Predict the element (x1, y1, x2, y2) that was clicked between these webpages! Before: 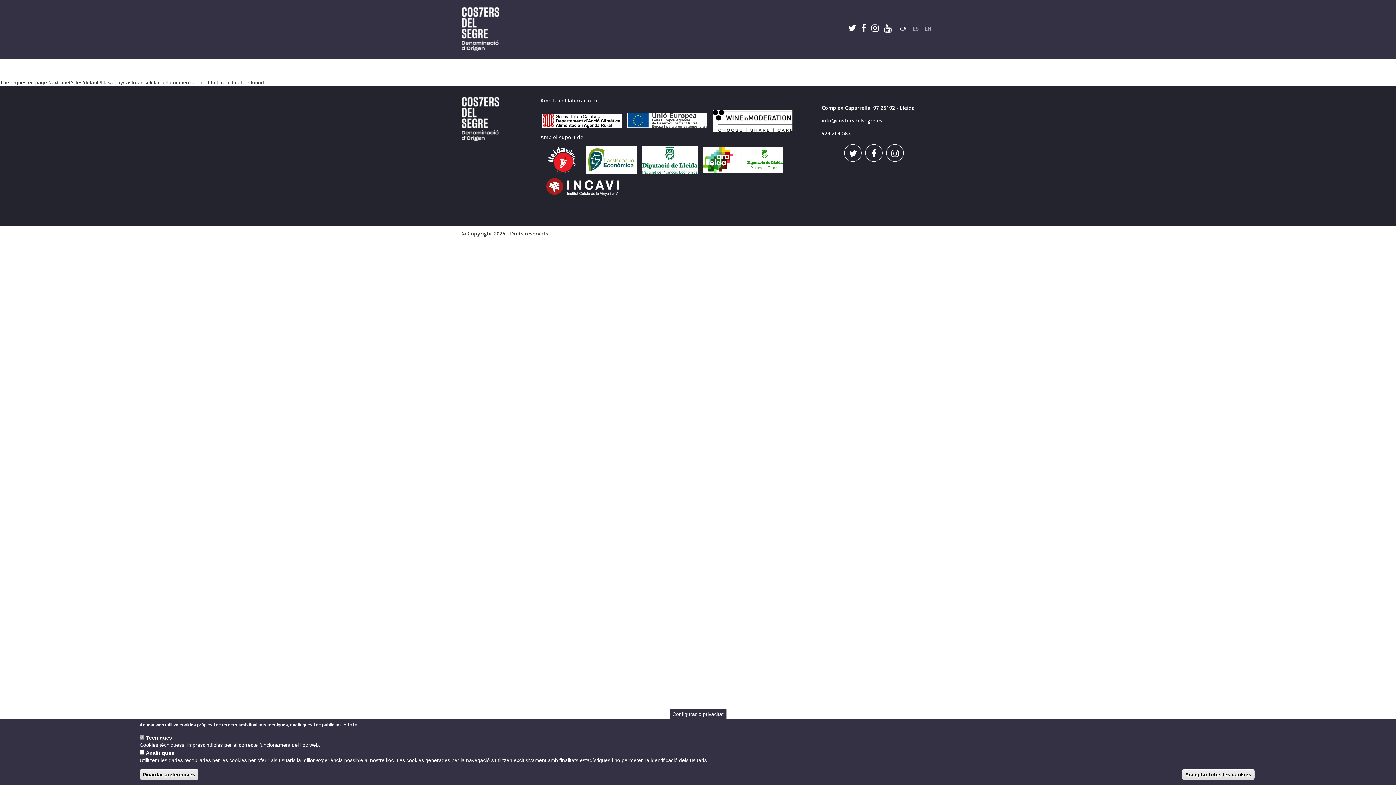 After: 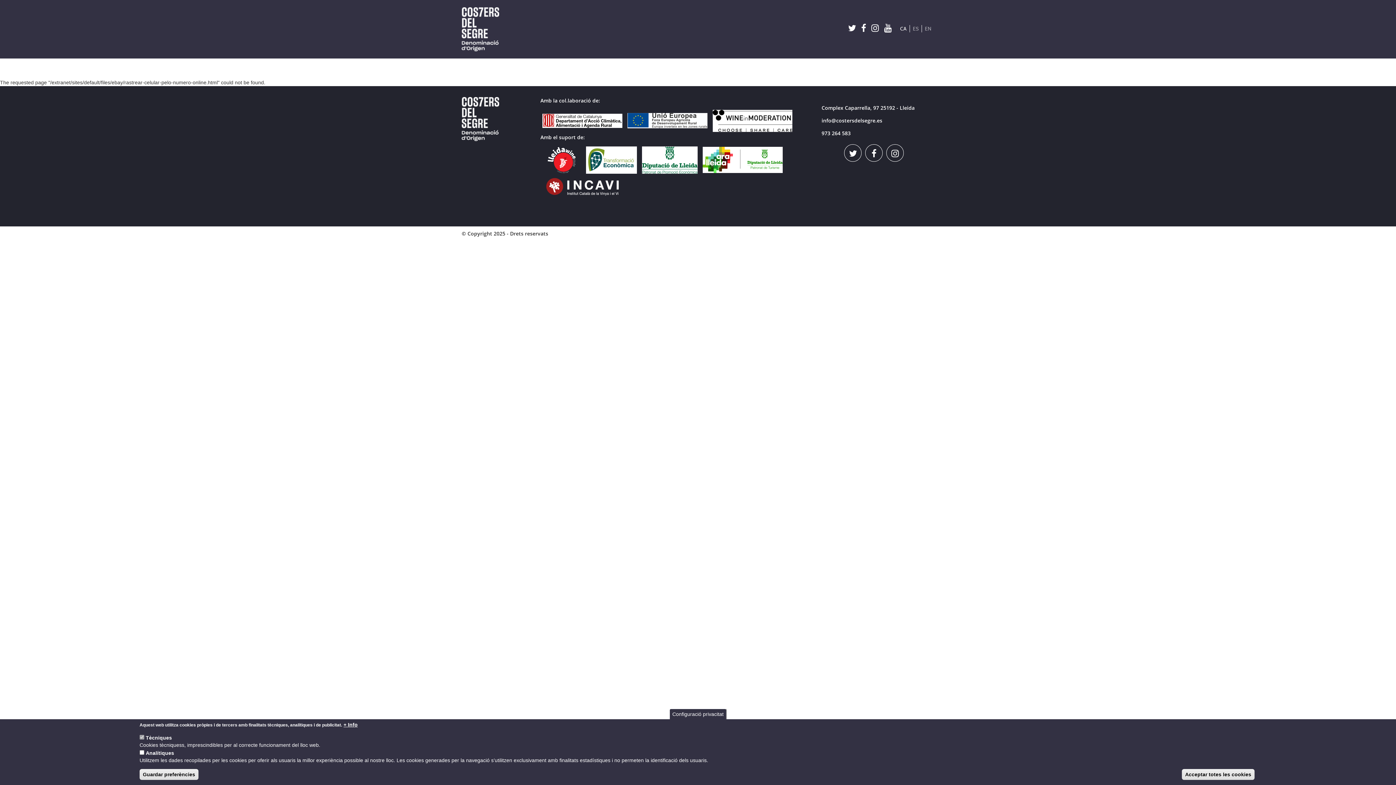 Action: bbox: (869, 18, 881, 38)